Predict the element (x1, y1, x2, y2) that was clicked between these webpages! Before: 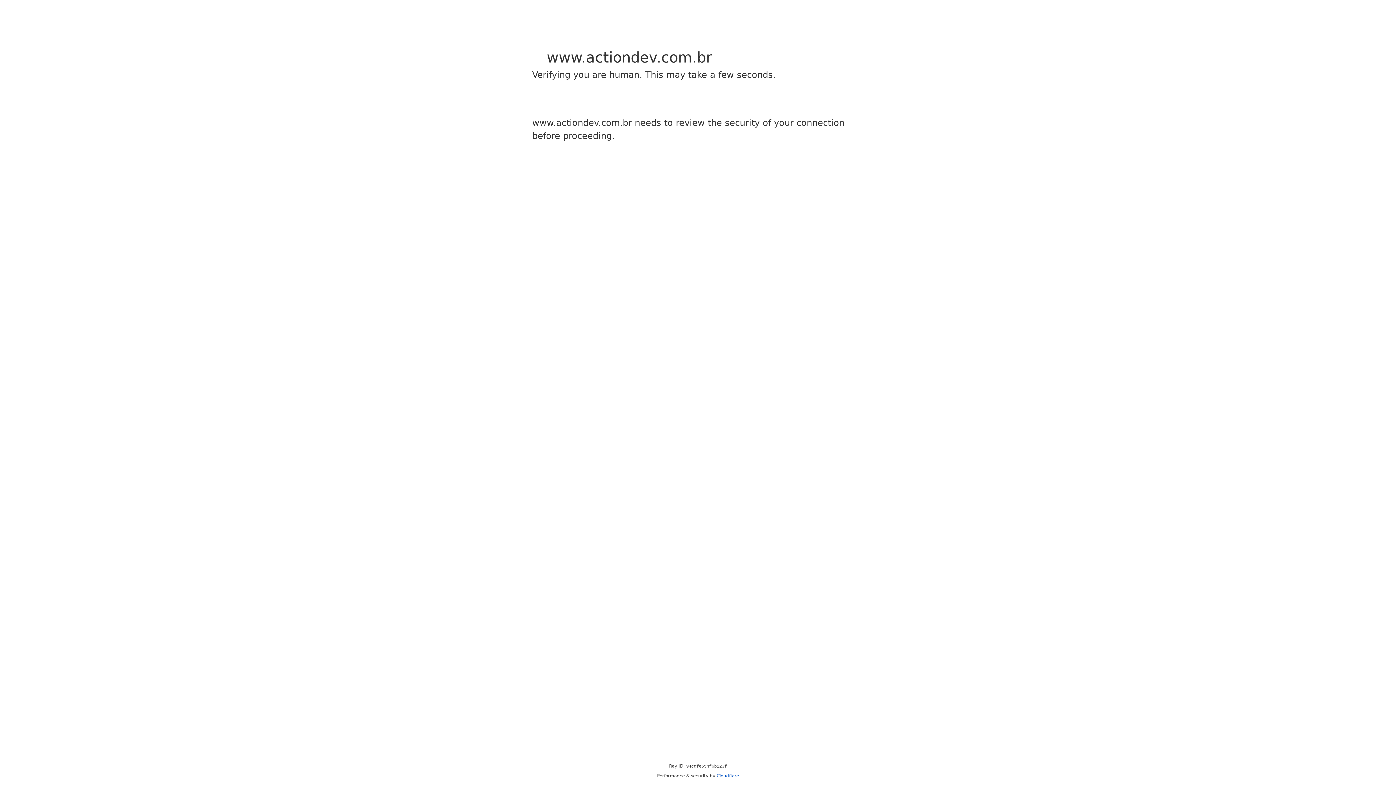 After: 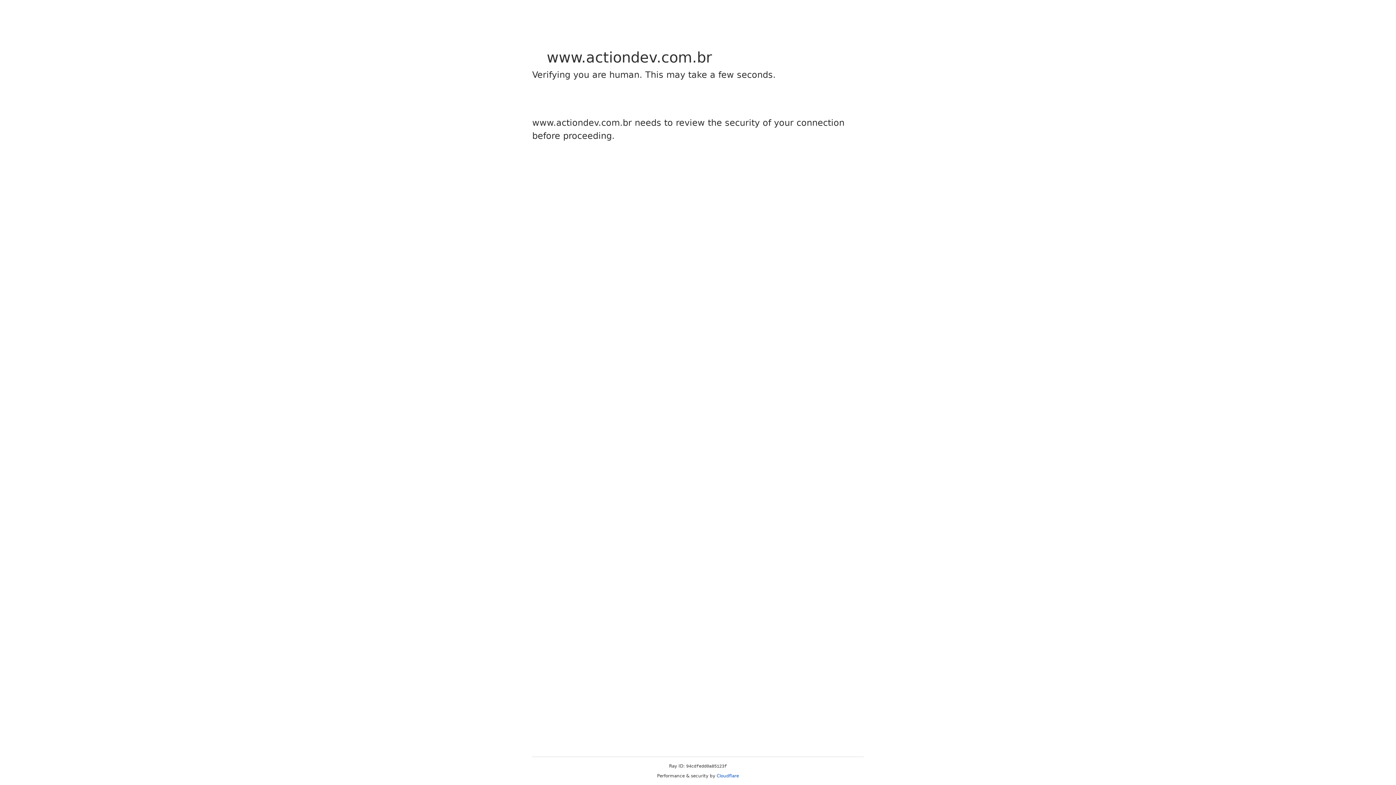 Action: bbox: (716, 773, 739, 778) label: Cloudflare